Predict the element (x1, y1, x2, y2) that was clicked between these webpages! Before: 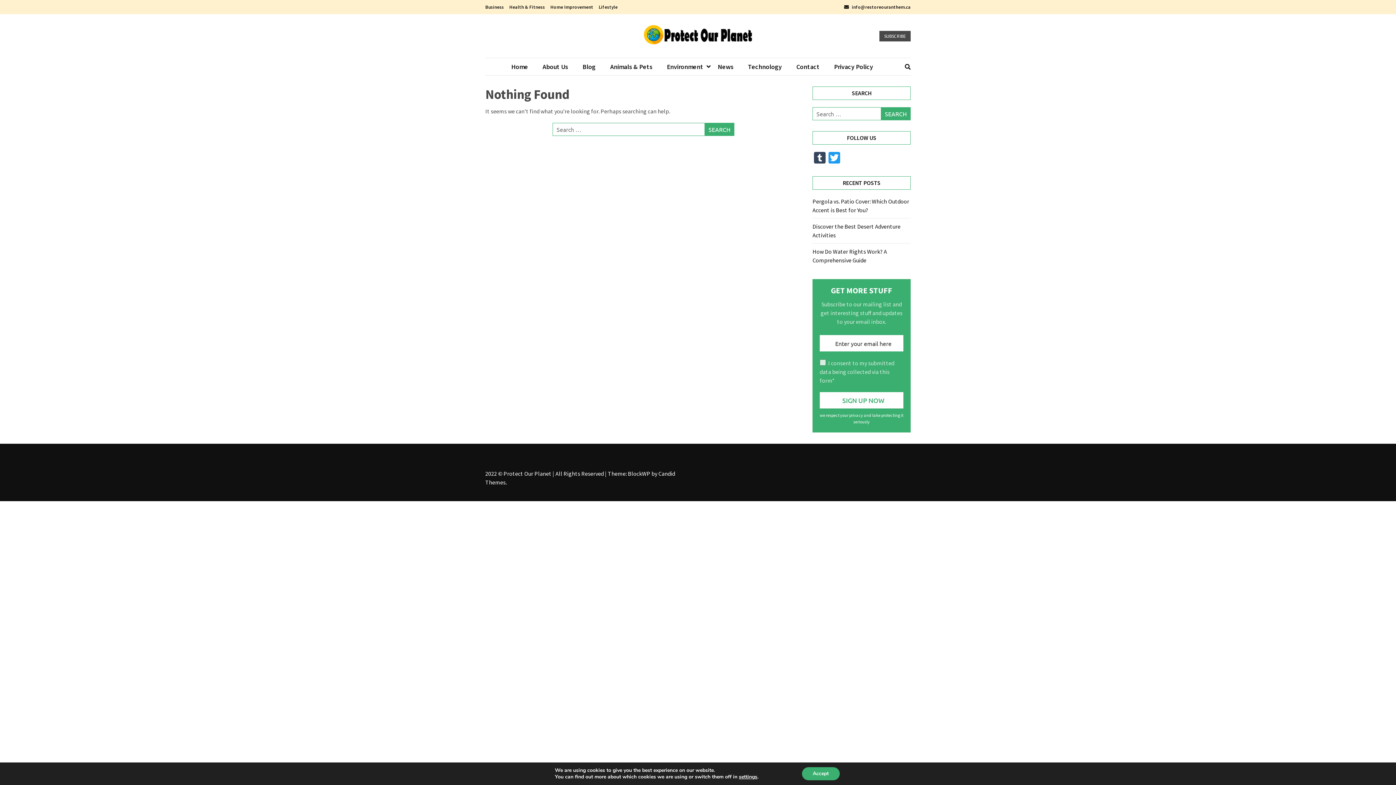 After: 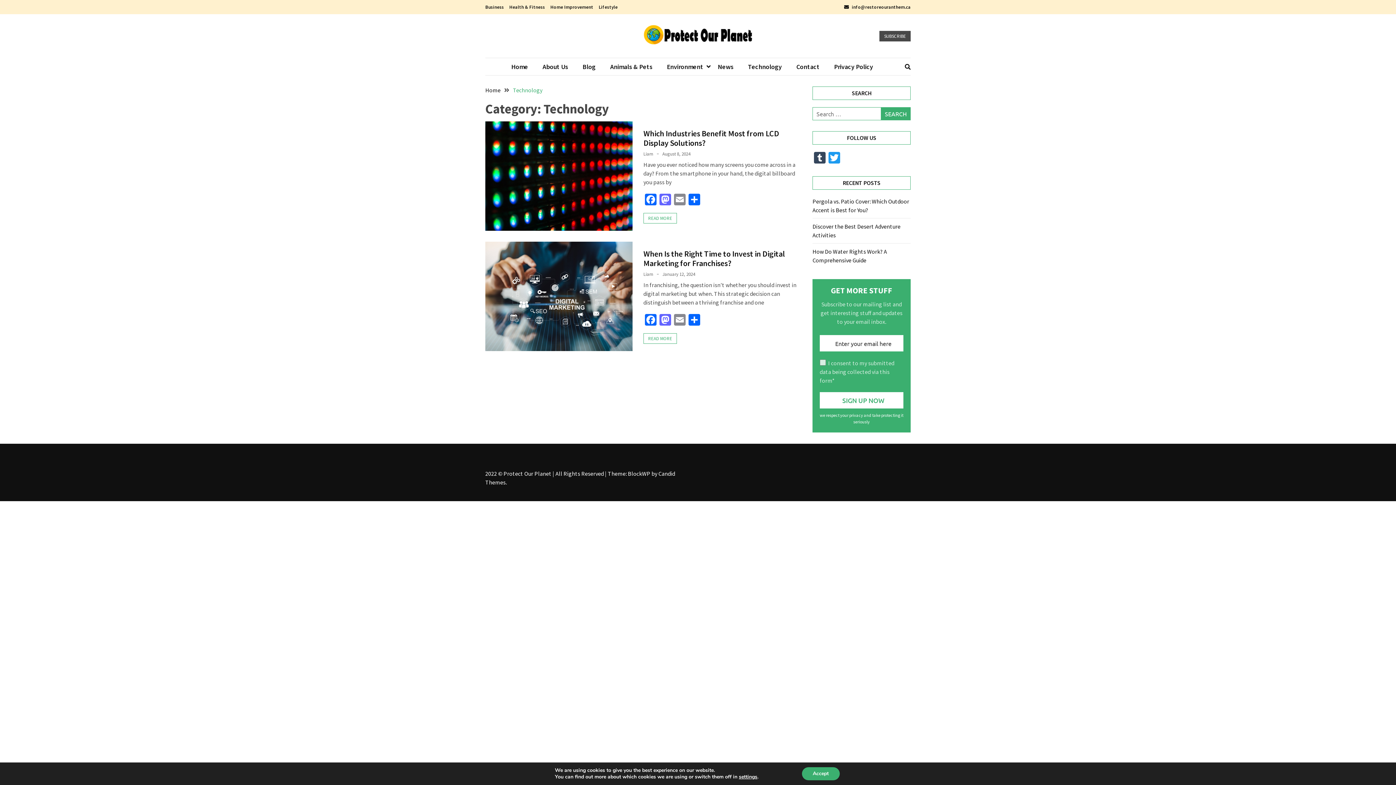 Action: bbox: (740, 61, 789, 71) label: Technology